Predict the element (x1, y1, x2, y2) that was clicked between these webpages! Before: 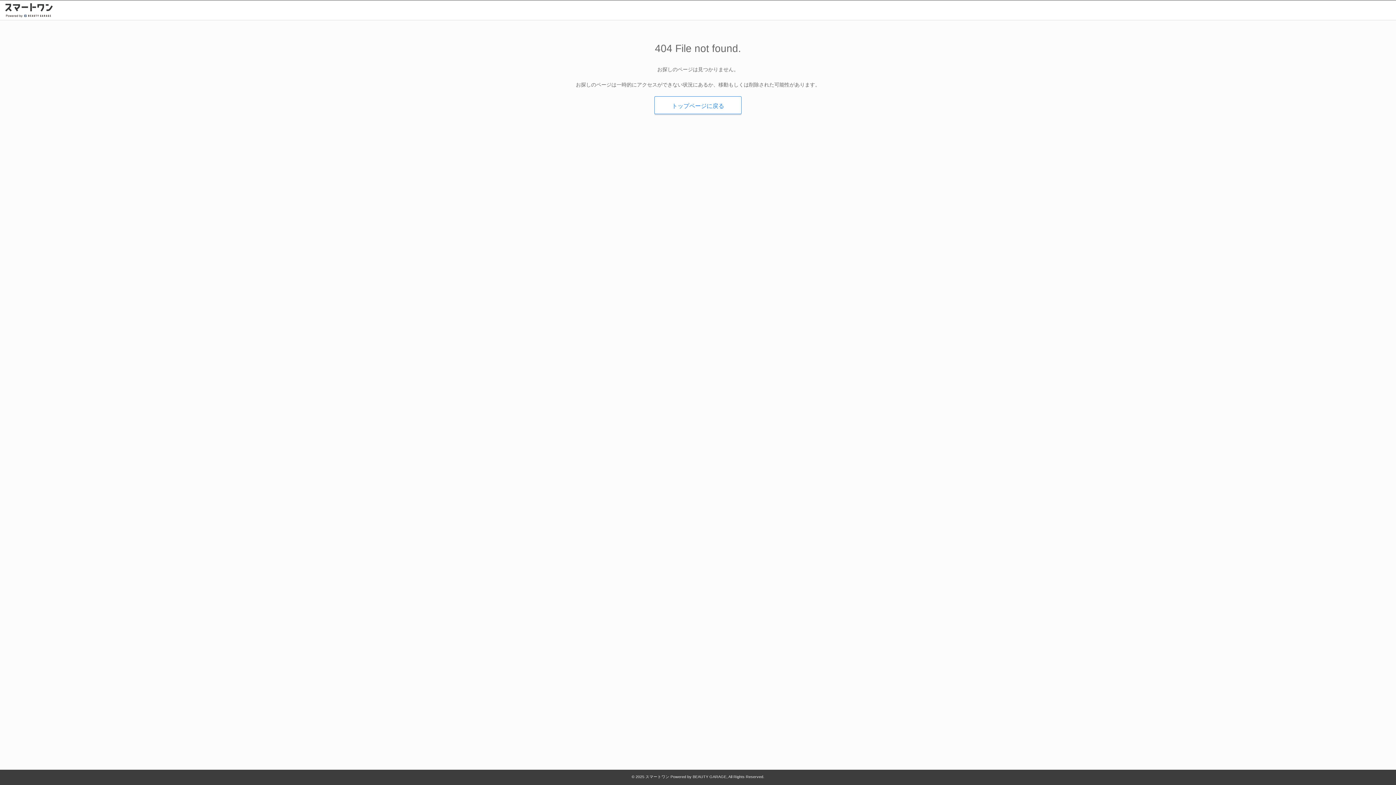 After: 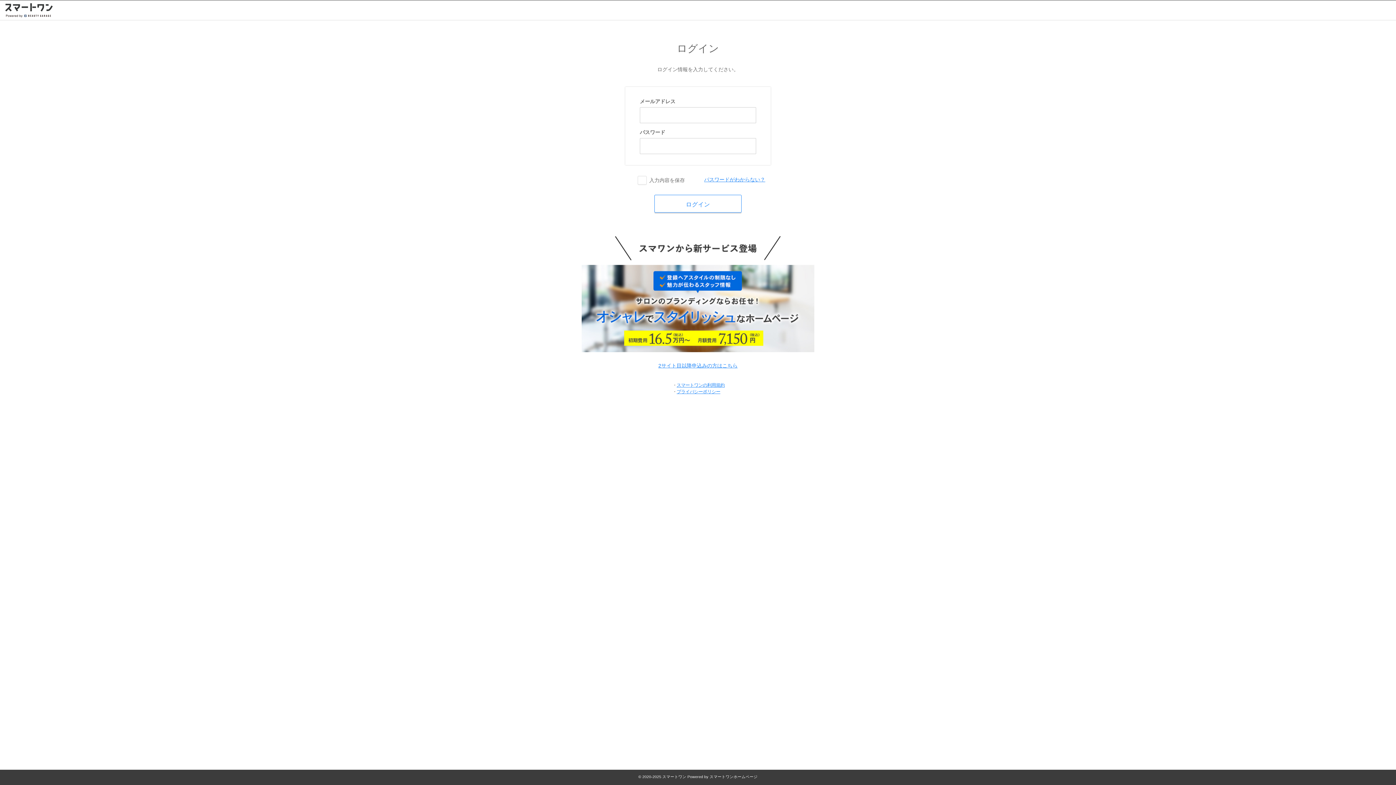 Action: bbox: (0, 0, 154, 19)